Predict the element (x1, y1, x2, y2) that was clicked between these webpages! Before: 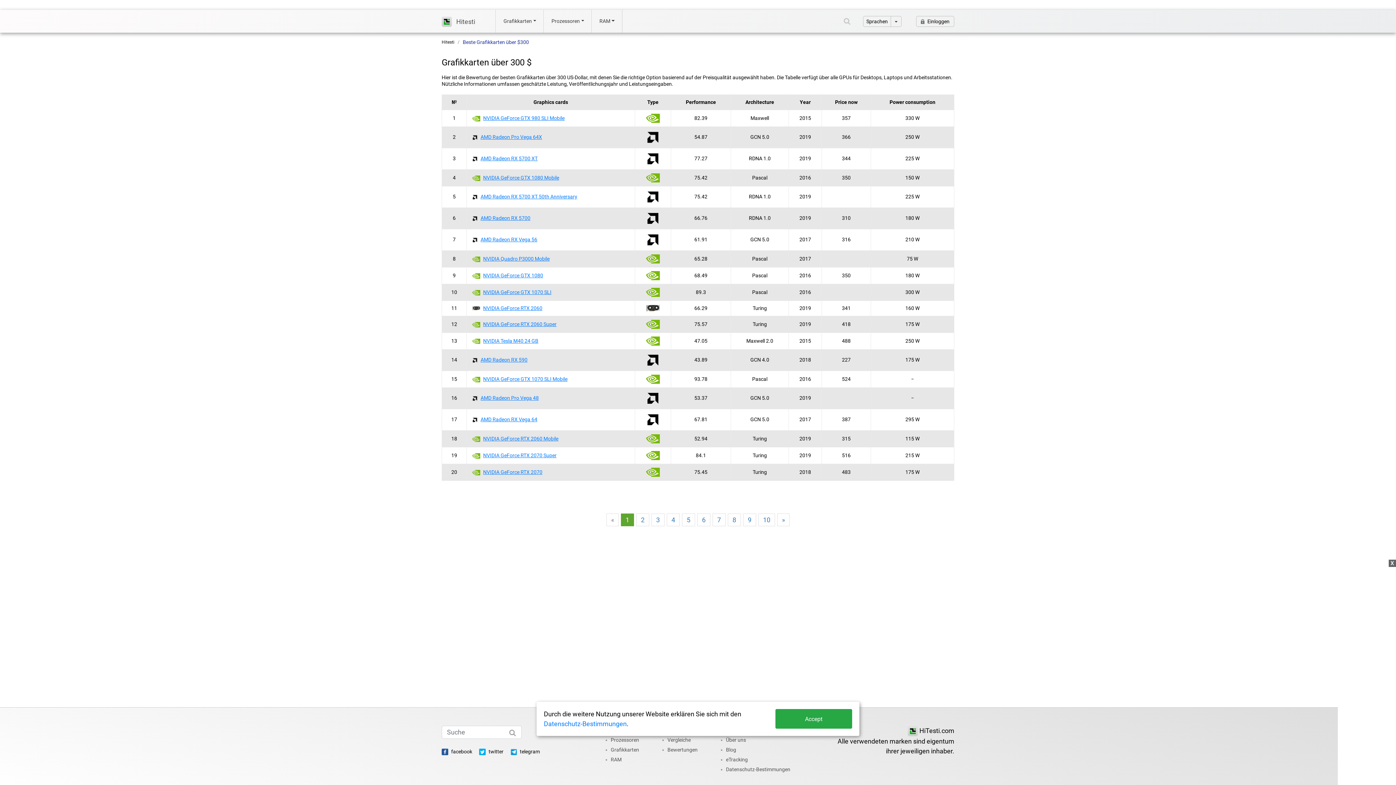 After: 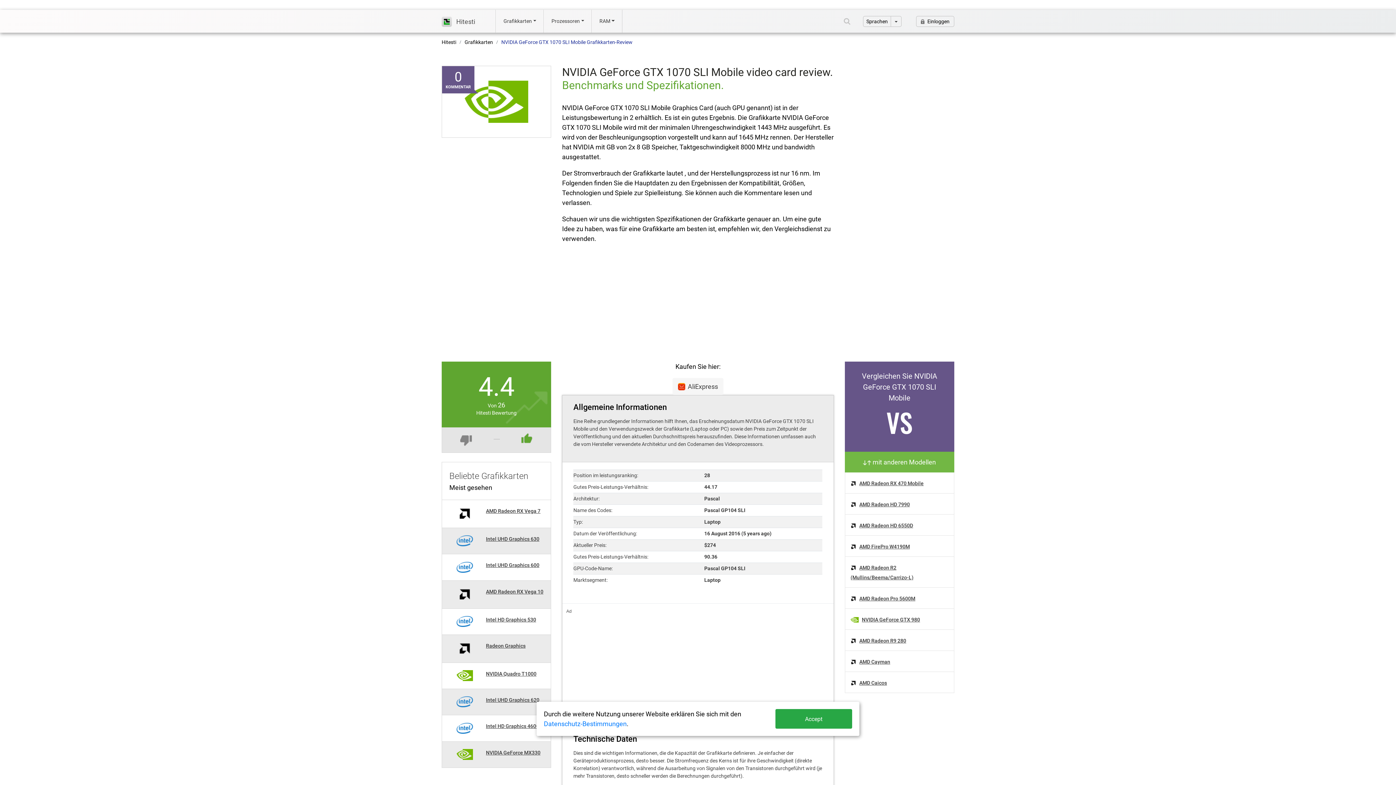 Action: label: NVIDIA GeForce GTX 1070 SLI Mobile bbox: (483, 376, 567, 382)